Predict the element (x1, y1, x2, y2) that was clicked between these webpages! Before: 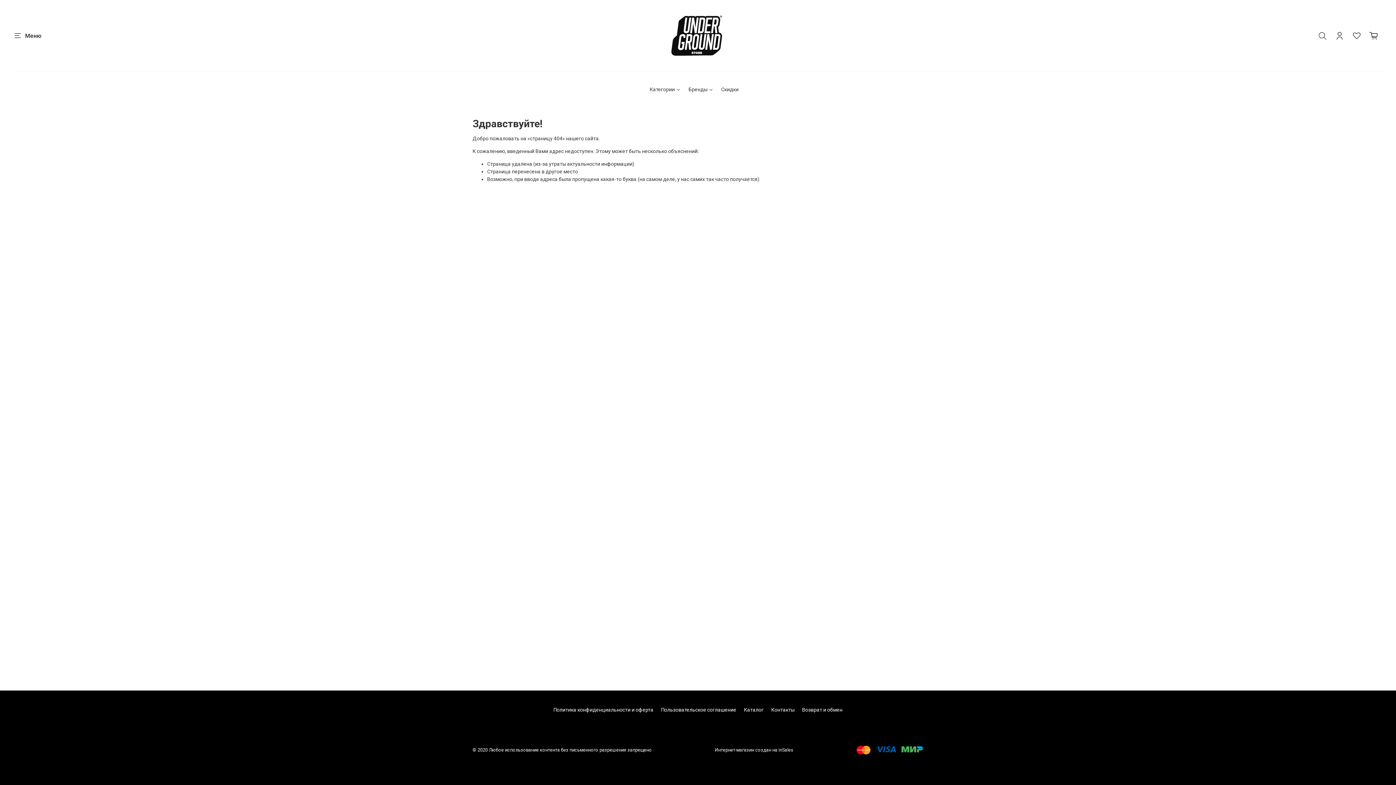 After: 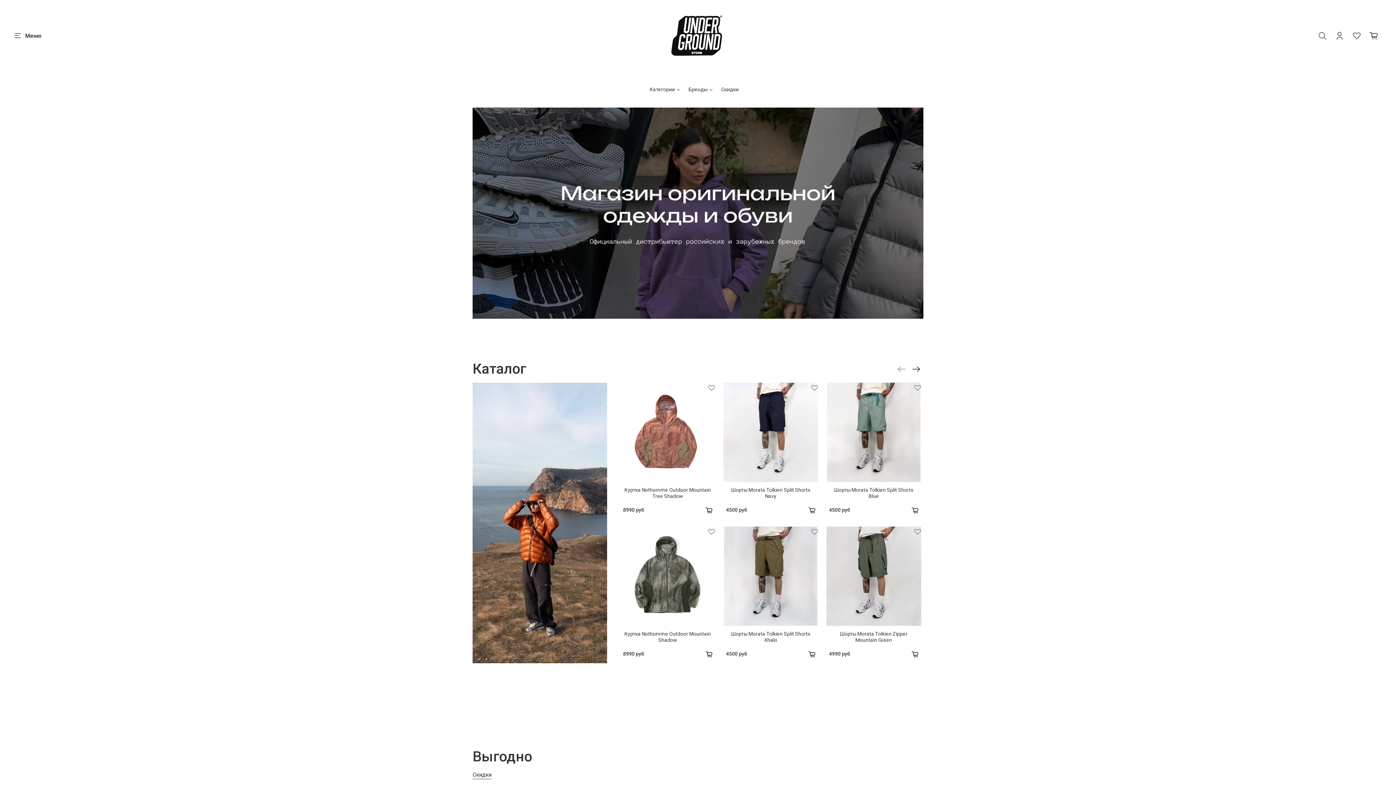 Action: bbox: (659, 13, 736, 57)